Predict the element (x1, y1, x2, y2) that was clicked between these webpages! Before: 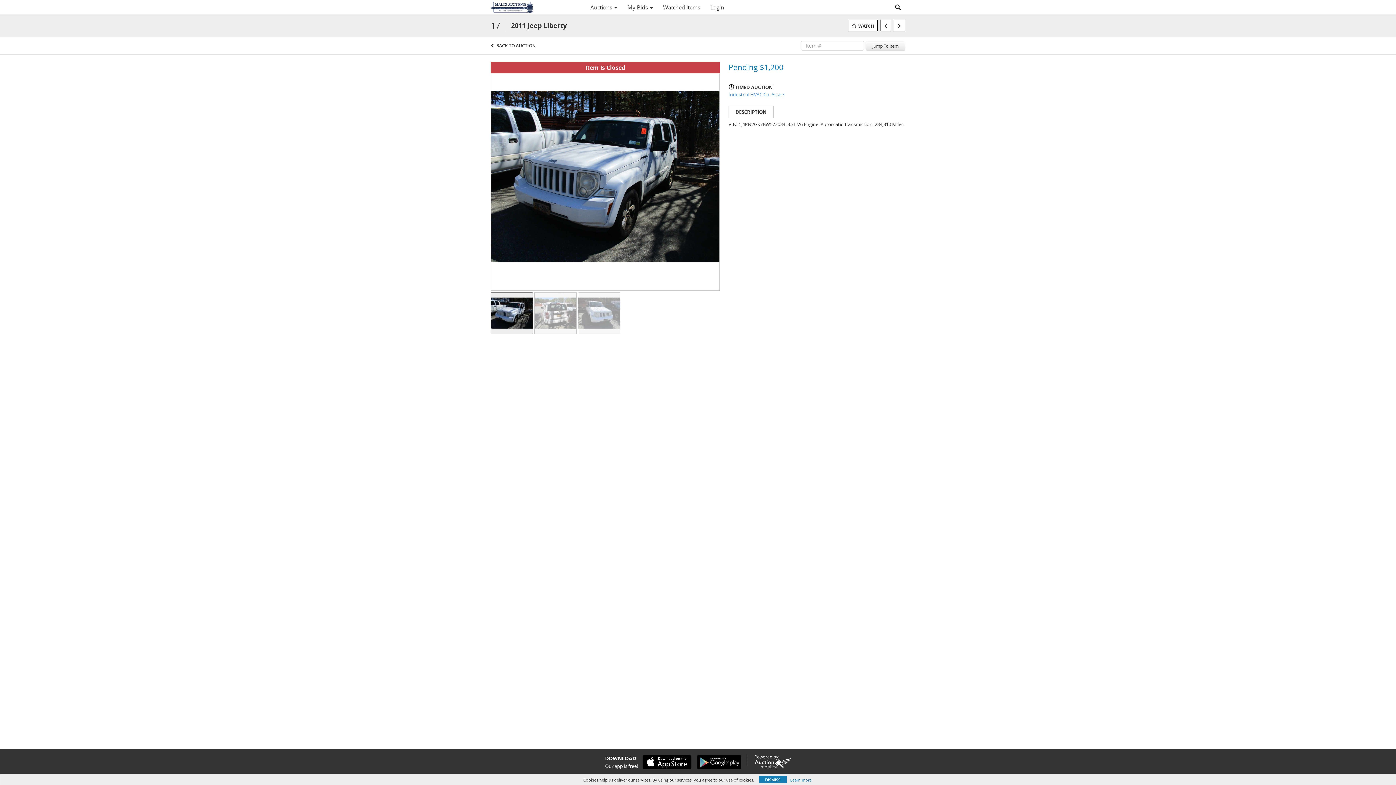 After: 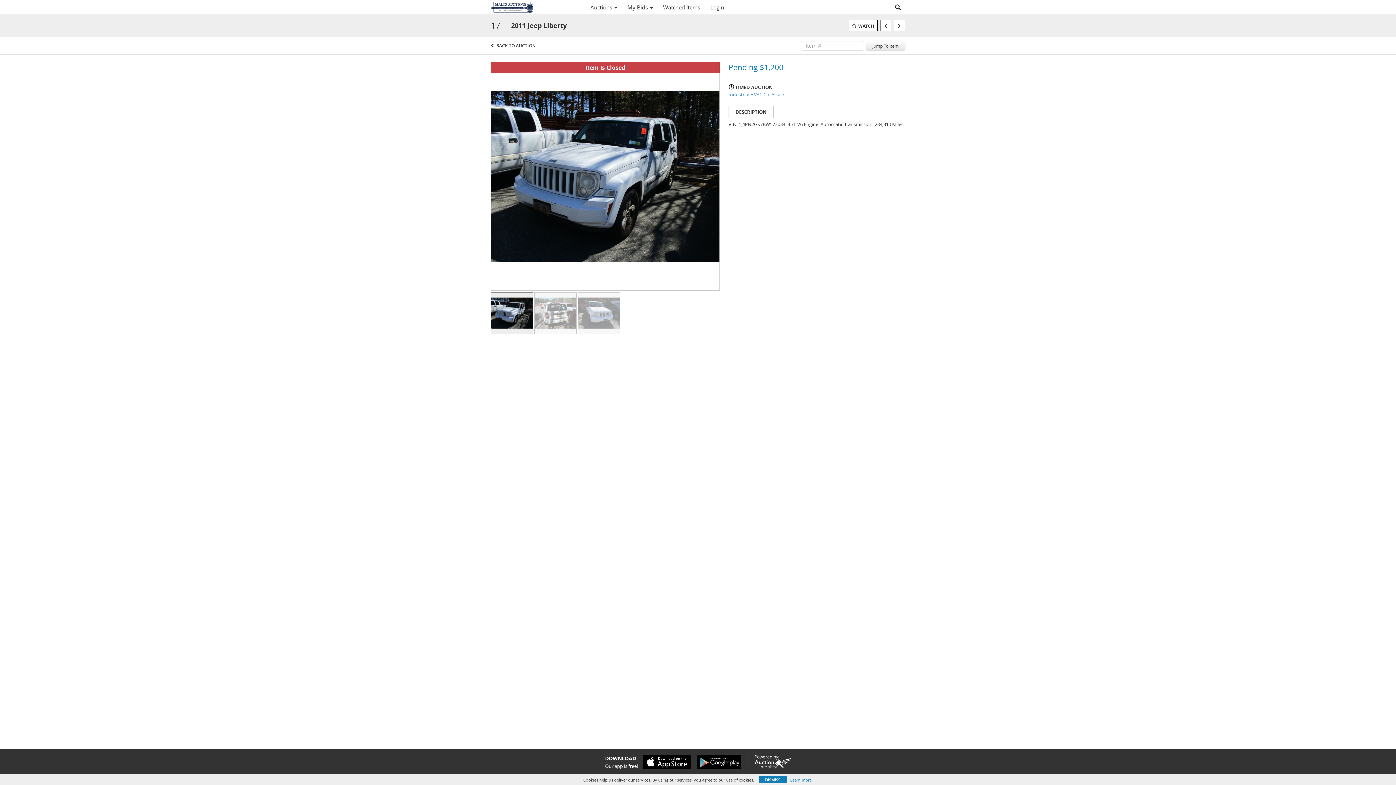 Action: bbox: (638, 755, 691, 769)